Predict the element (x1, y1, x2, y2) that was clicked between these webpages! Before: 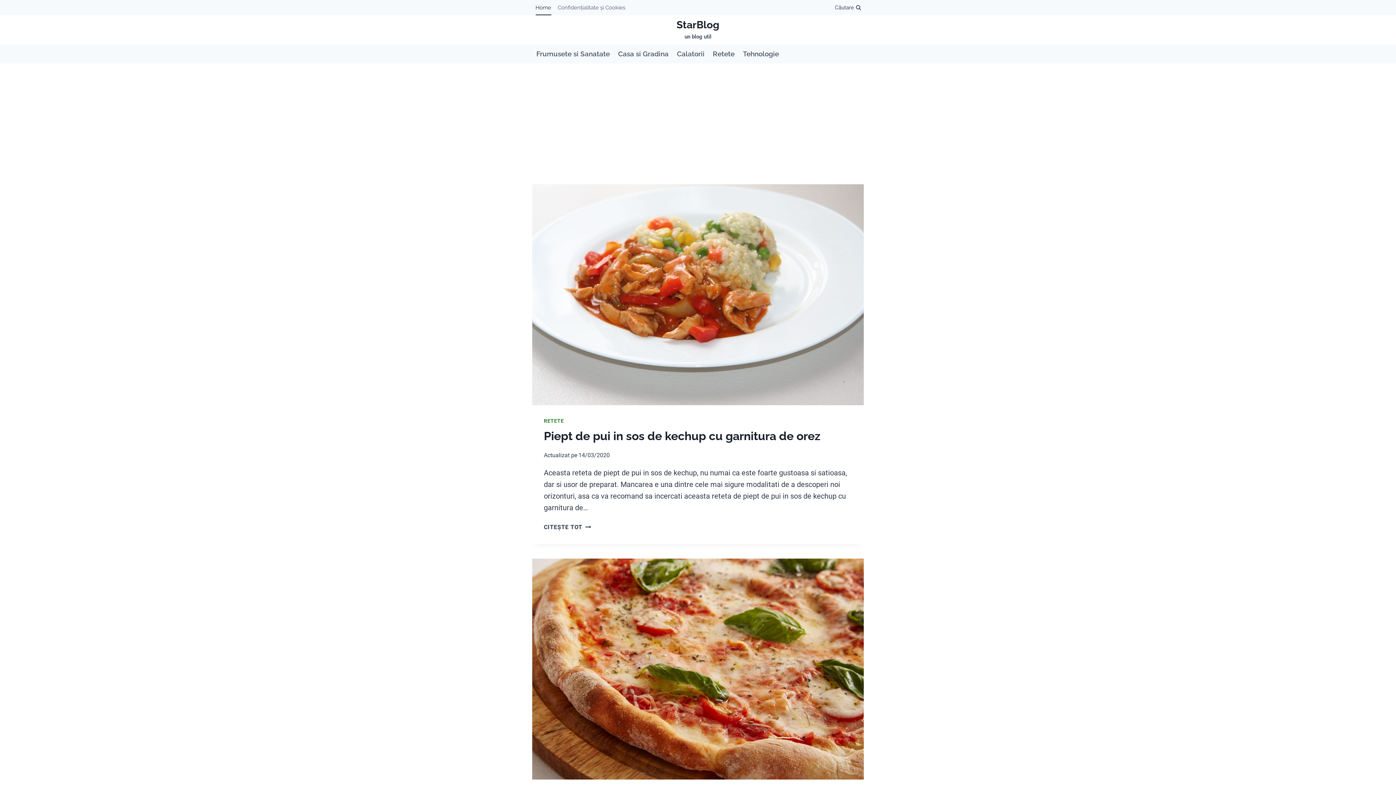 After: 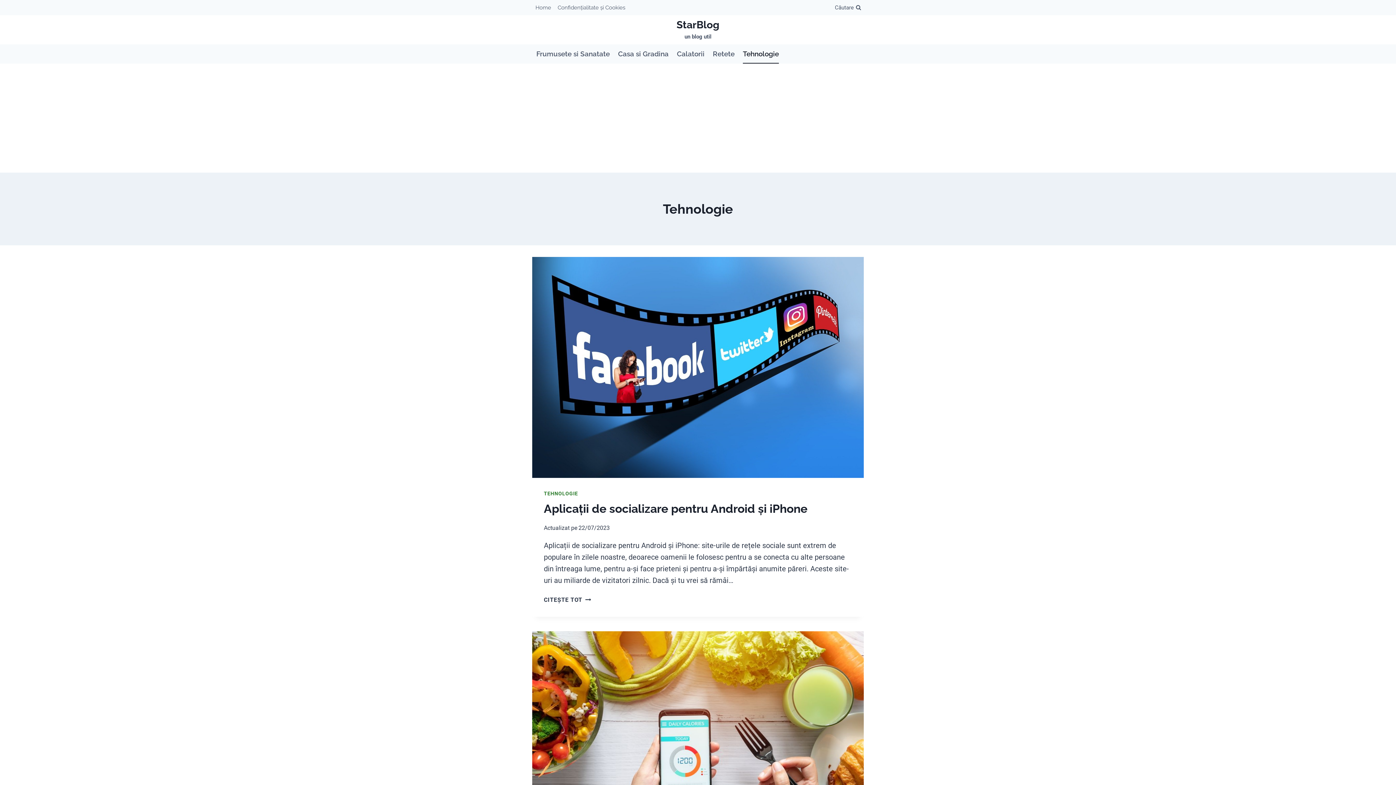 Action: bbox: (738, 44, 783, 63) label: Tehnologie